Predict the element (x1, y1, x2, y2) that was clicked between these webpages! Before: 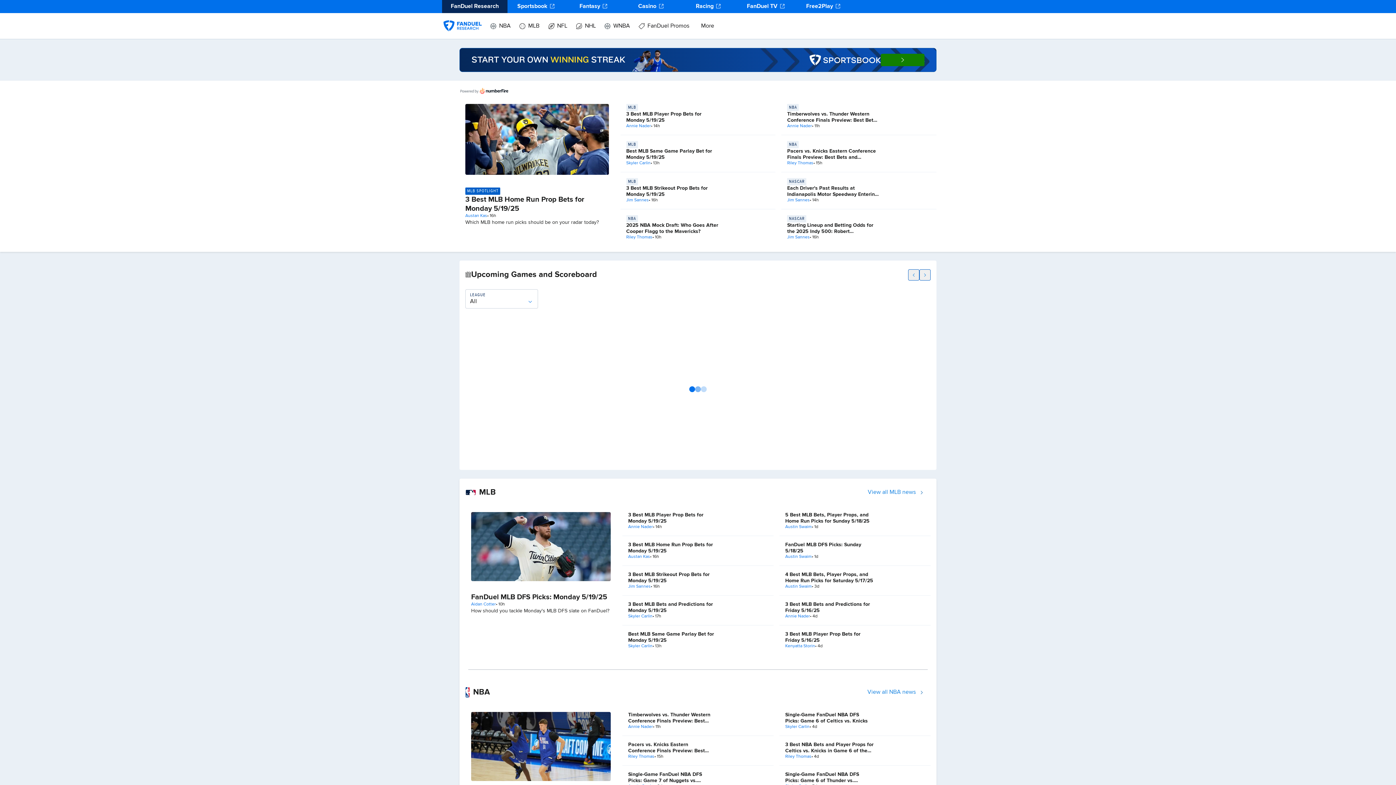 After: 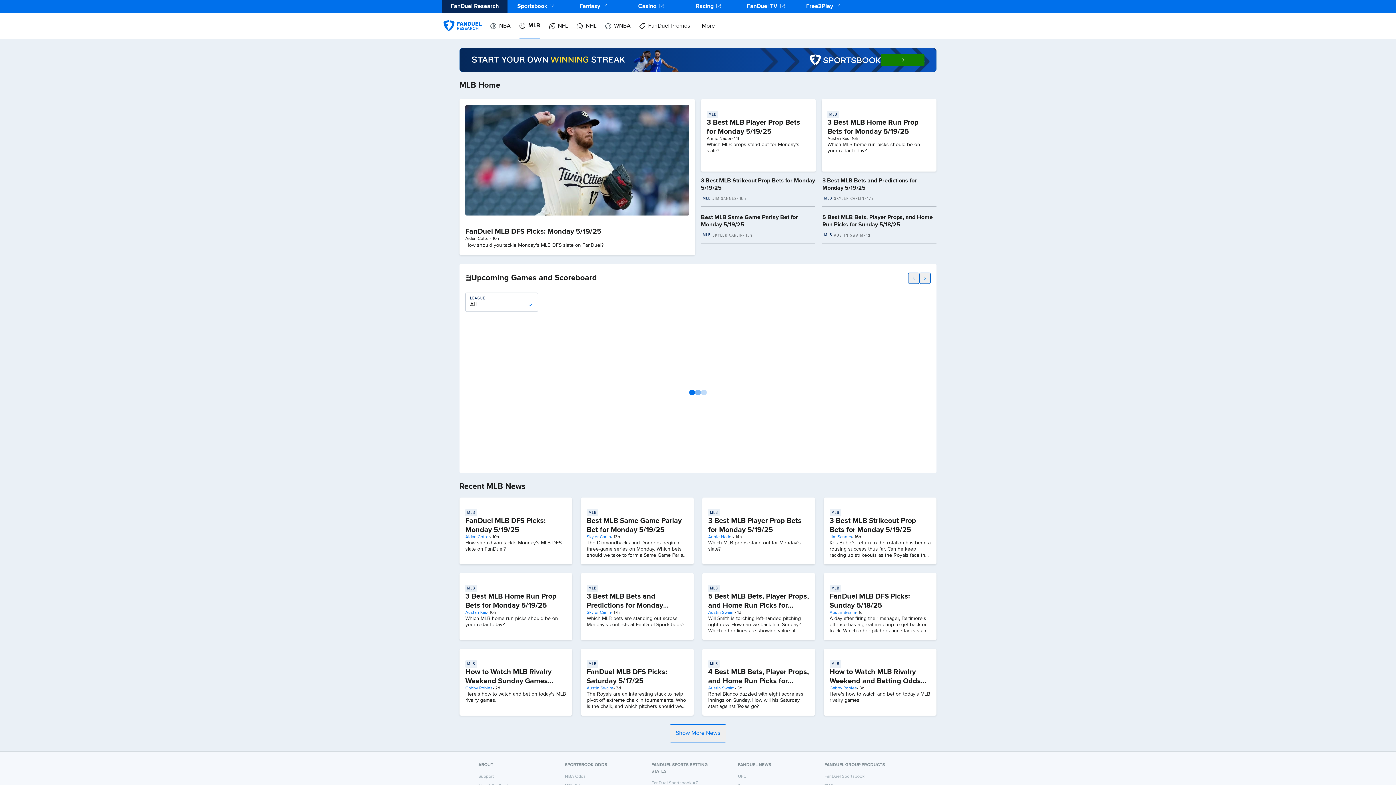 Action: label: MLB SPOTLIGHT bbox: (465, 186, 500, 195)